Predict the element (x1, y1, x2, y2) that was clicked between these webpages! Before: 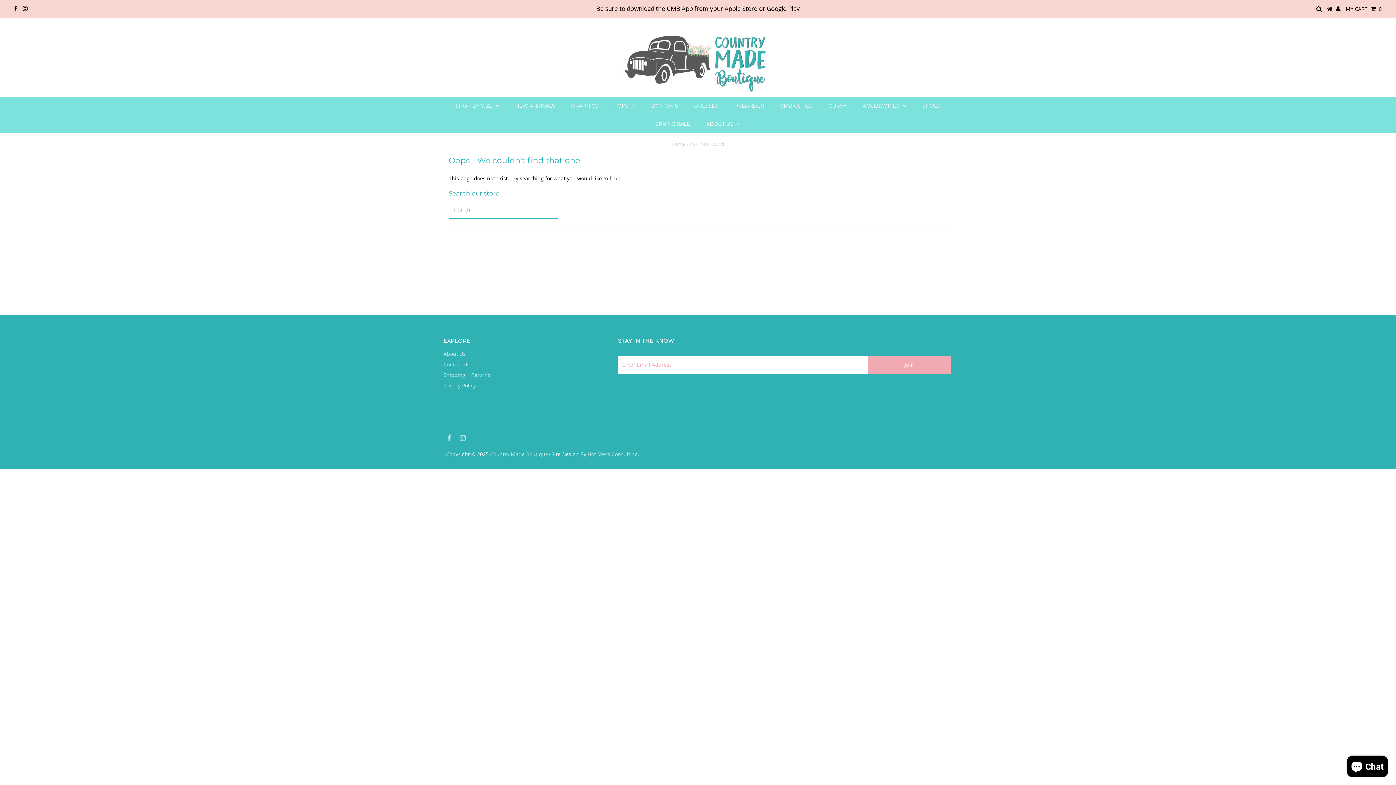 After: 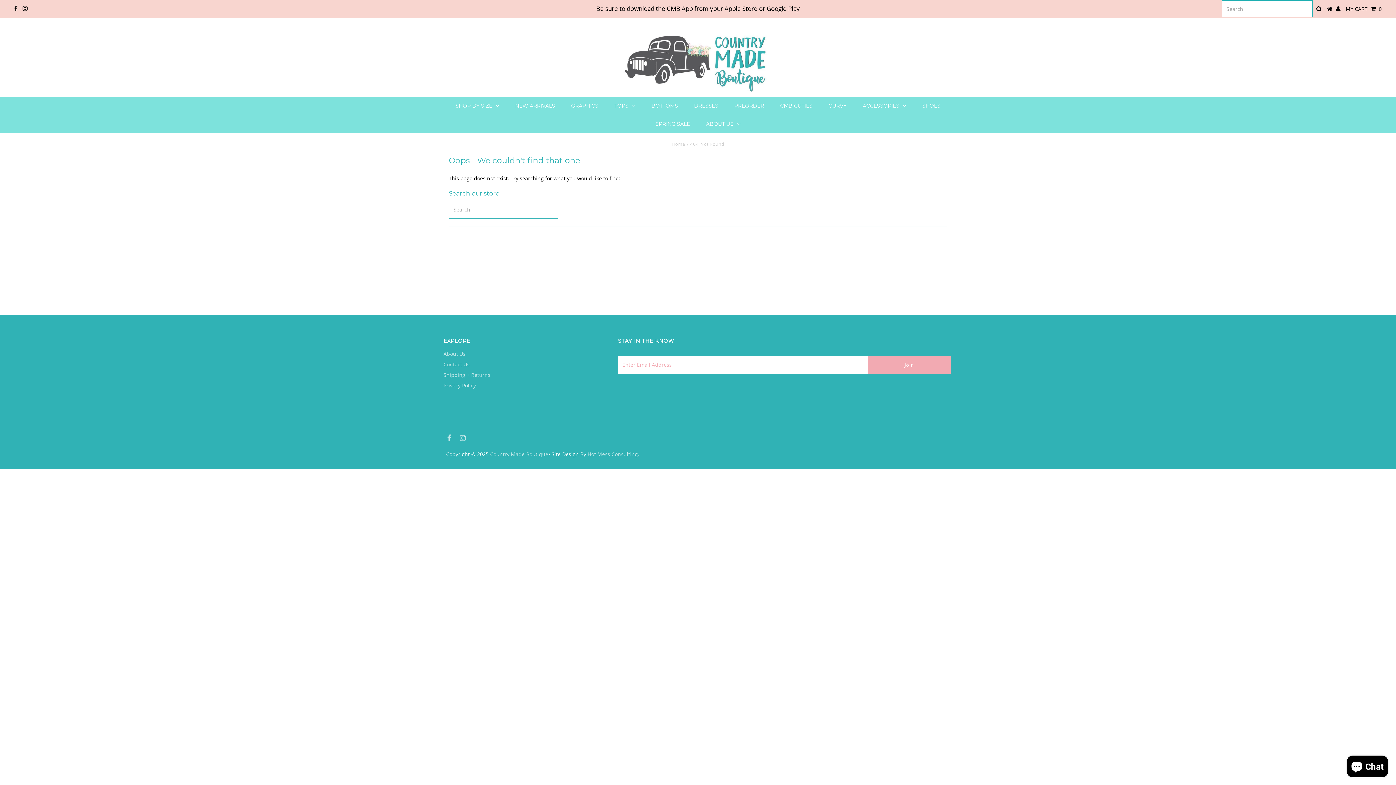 Action: bbox: (1316, 5, 1322, 12)